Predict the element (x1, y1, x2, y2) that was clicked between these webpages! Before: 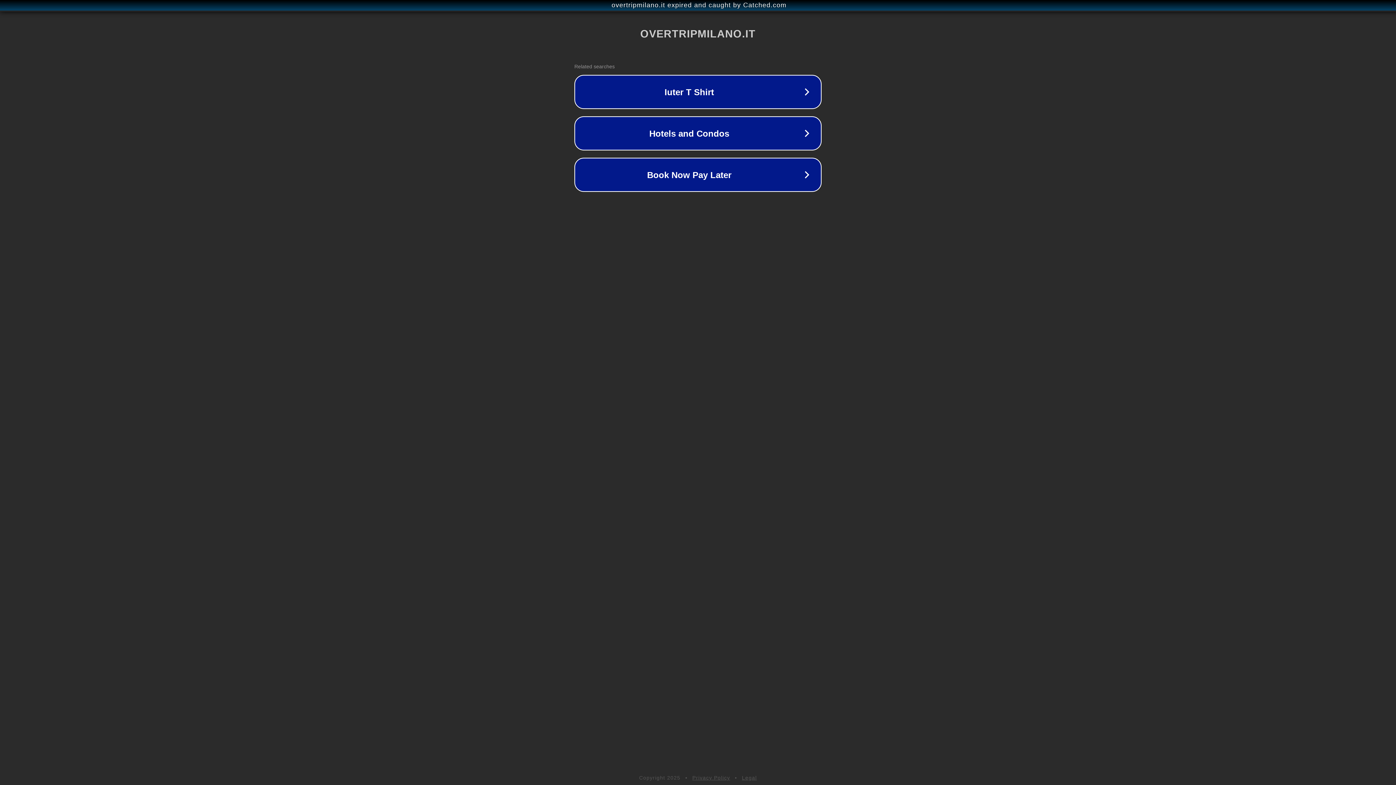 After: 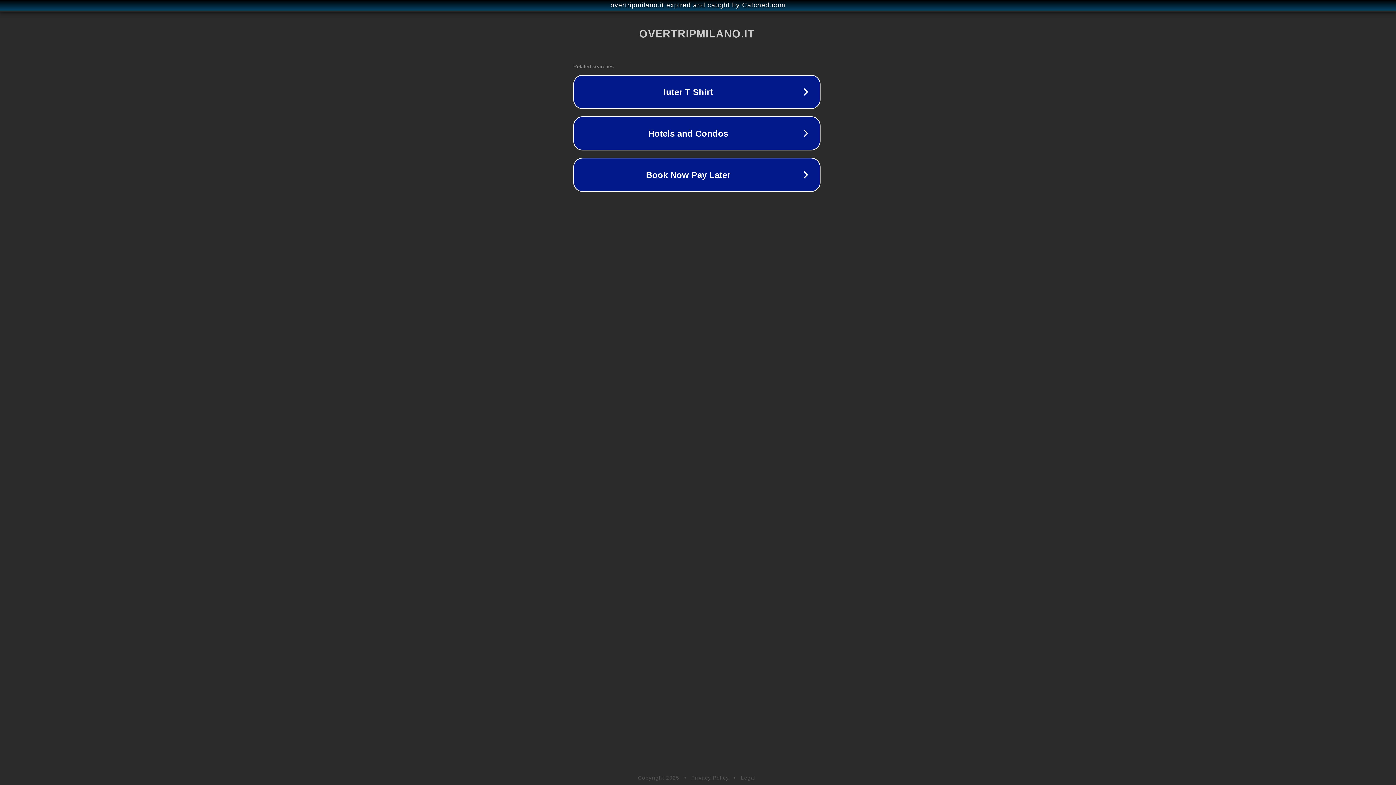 Action: label: overtripmilano.it expired and caught by Catched.com bbox: (1, 1, 1397, 9)